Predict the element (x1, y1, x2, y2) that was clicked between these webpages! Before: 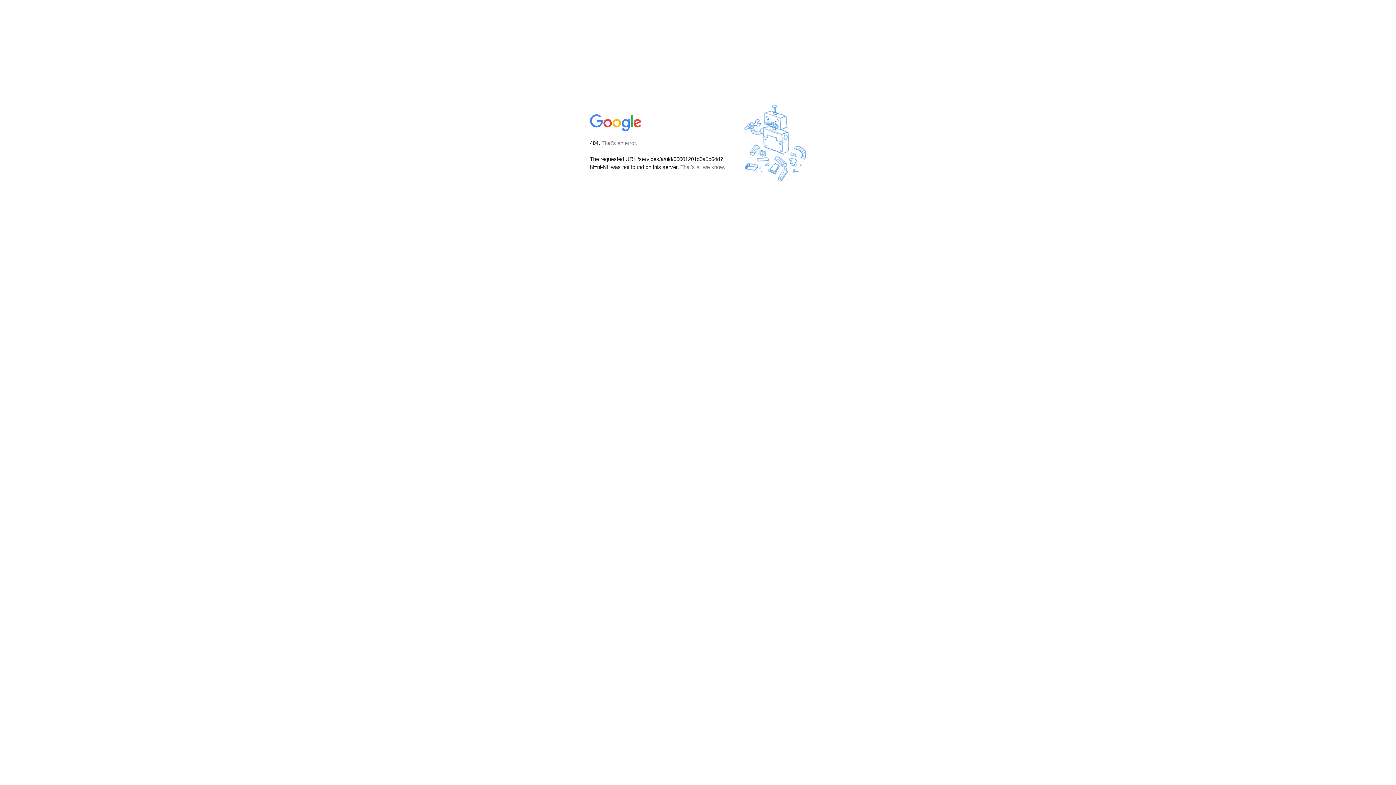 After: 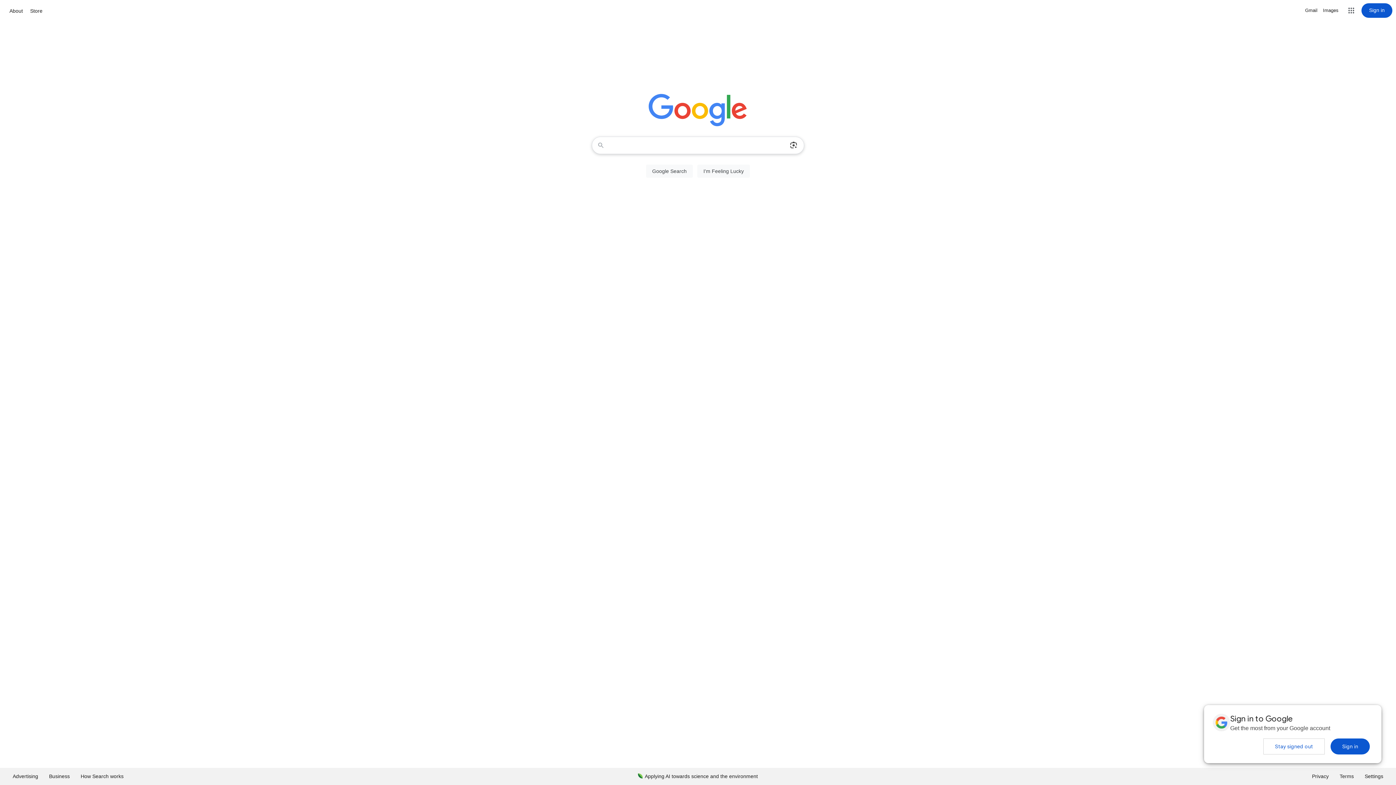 Action: bbox: (590, 127, 642, 134)